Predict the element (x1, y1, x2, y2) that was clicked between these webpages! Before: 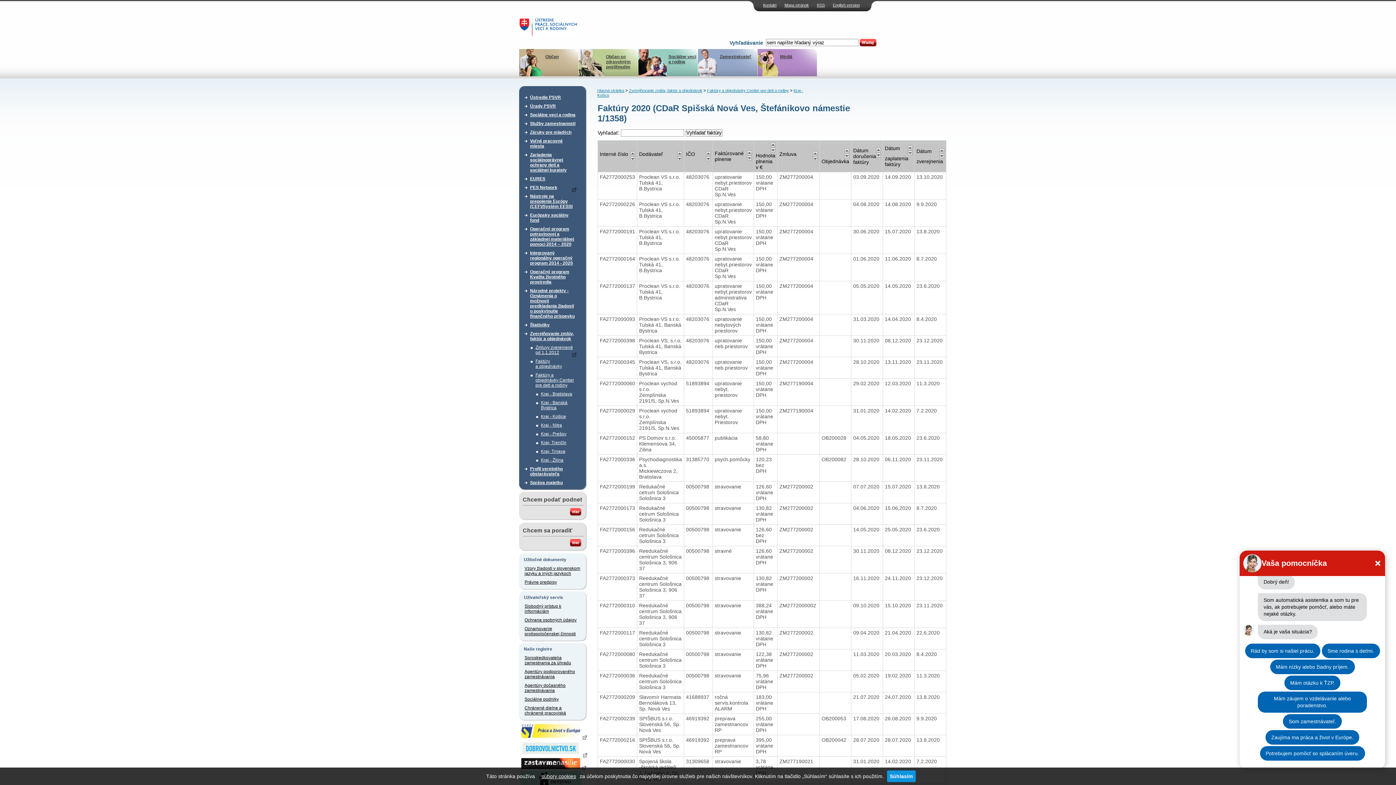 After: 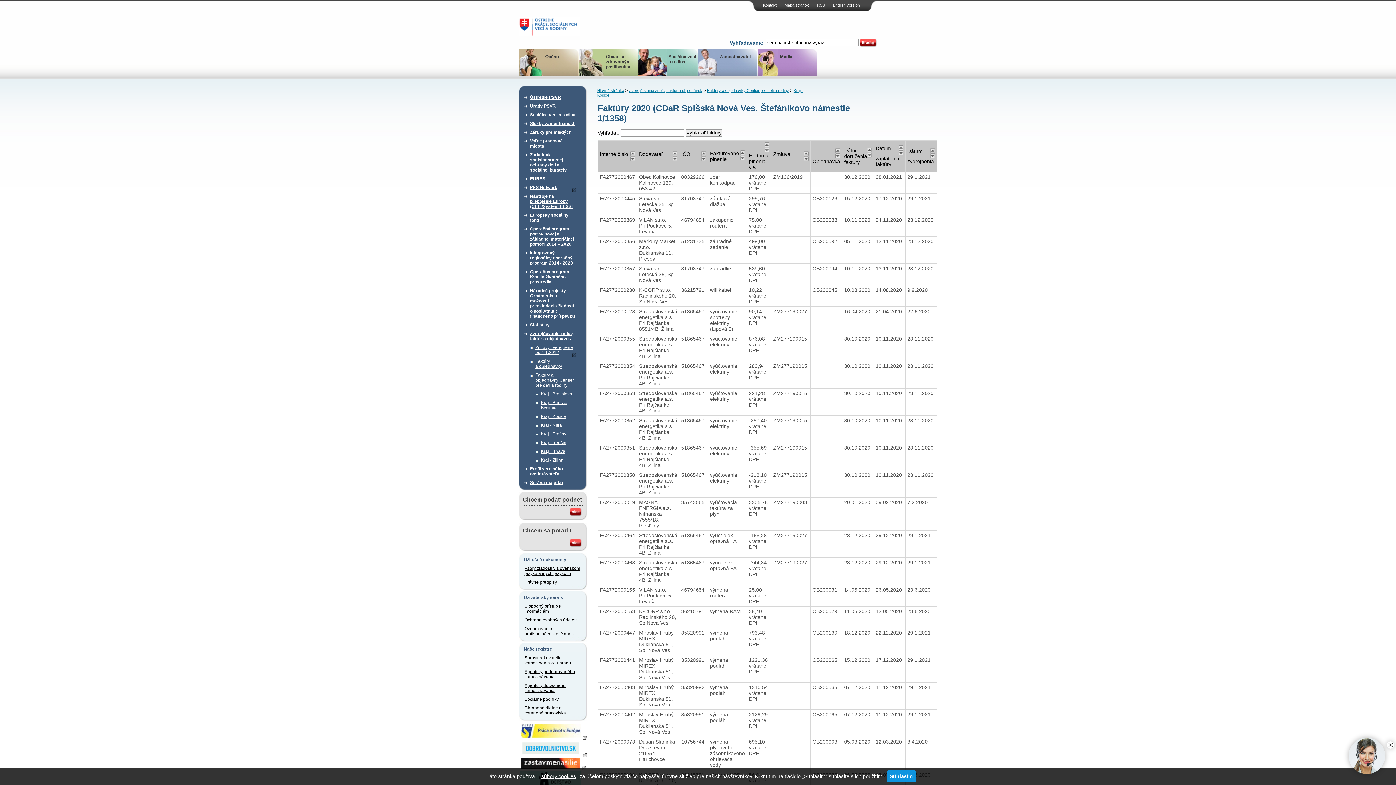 Action: bbox: (747, 155, 751, 160)